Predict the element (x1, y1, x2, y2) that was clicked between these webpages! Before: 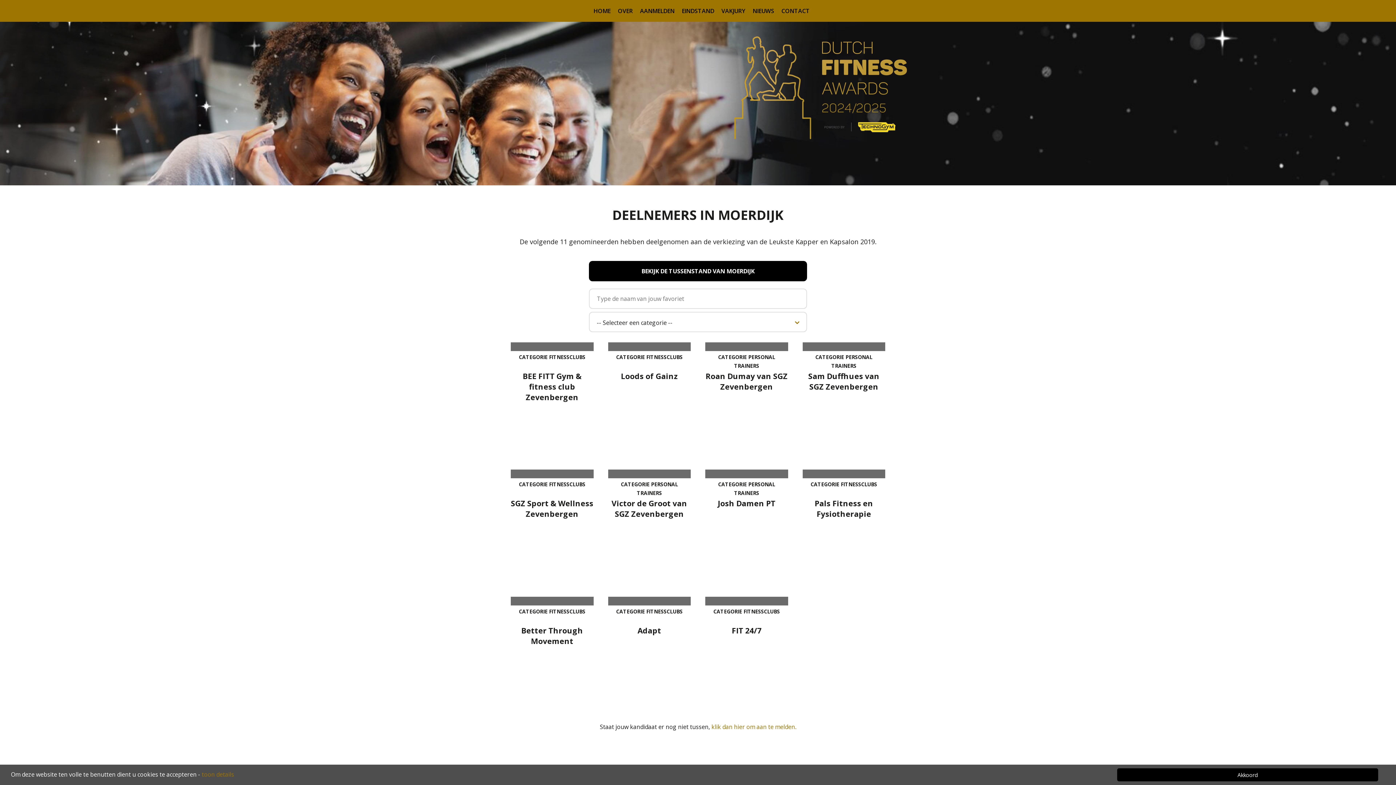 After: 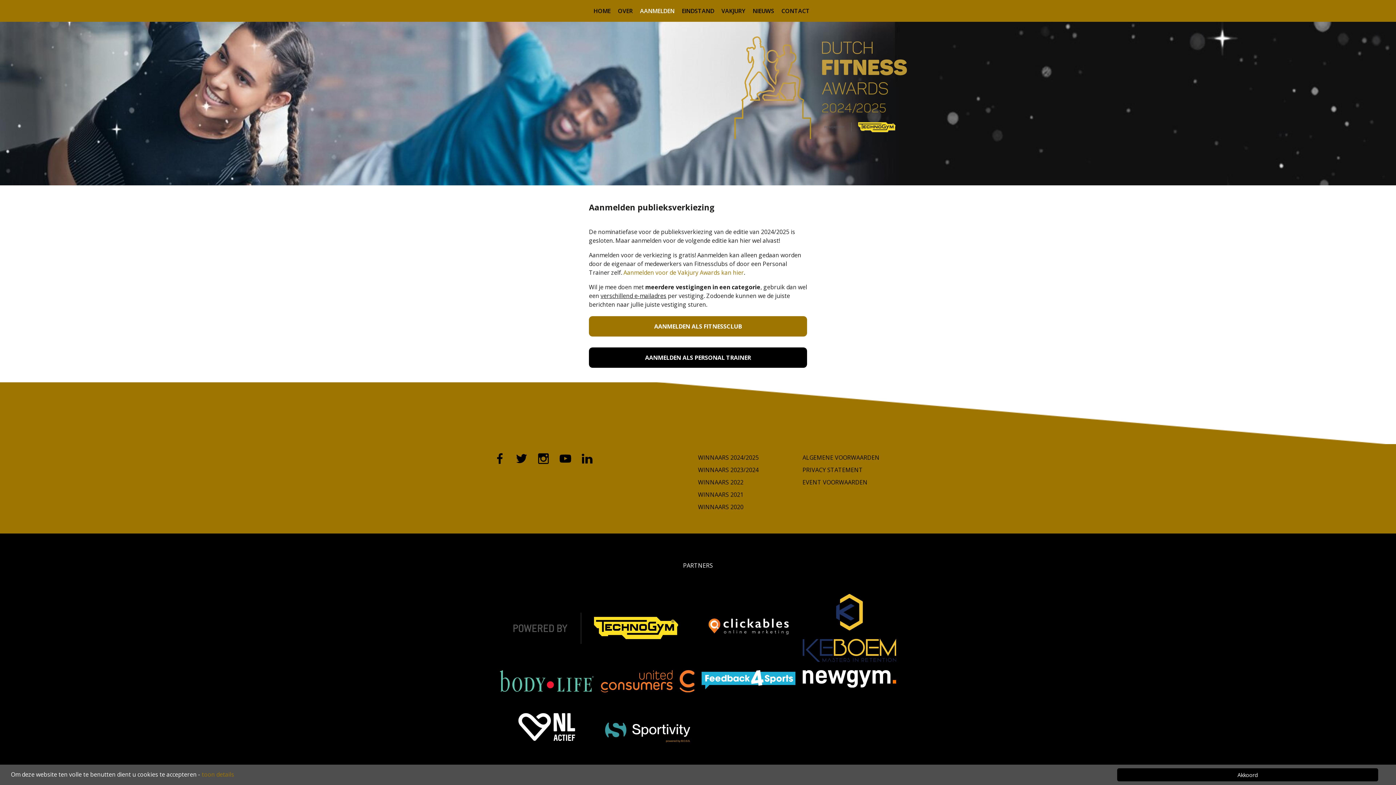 Action: label: AANMELDEN bbox: (632, 6, 674, 14)